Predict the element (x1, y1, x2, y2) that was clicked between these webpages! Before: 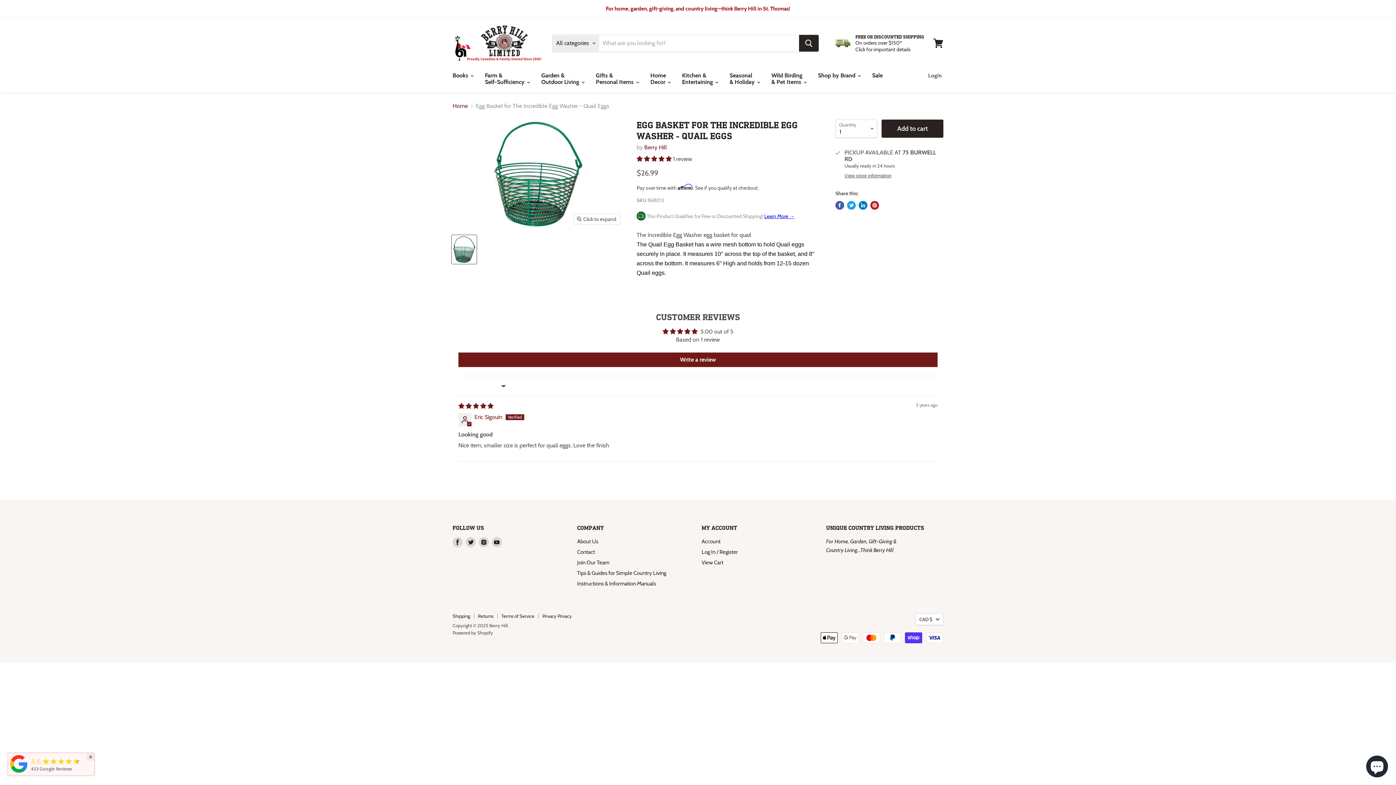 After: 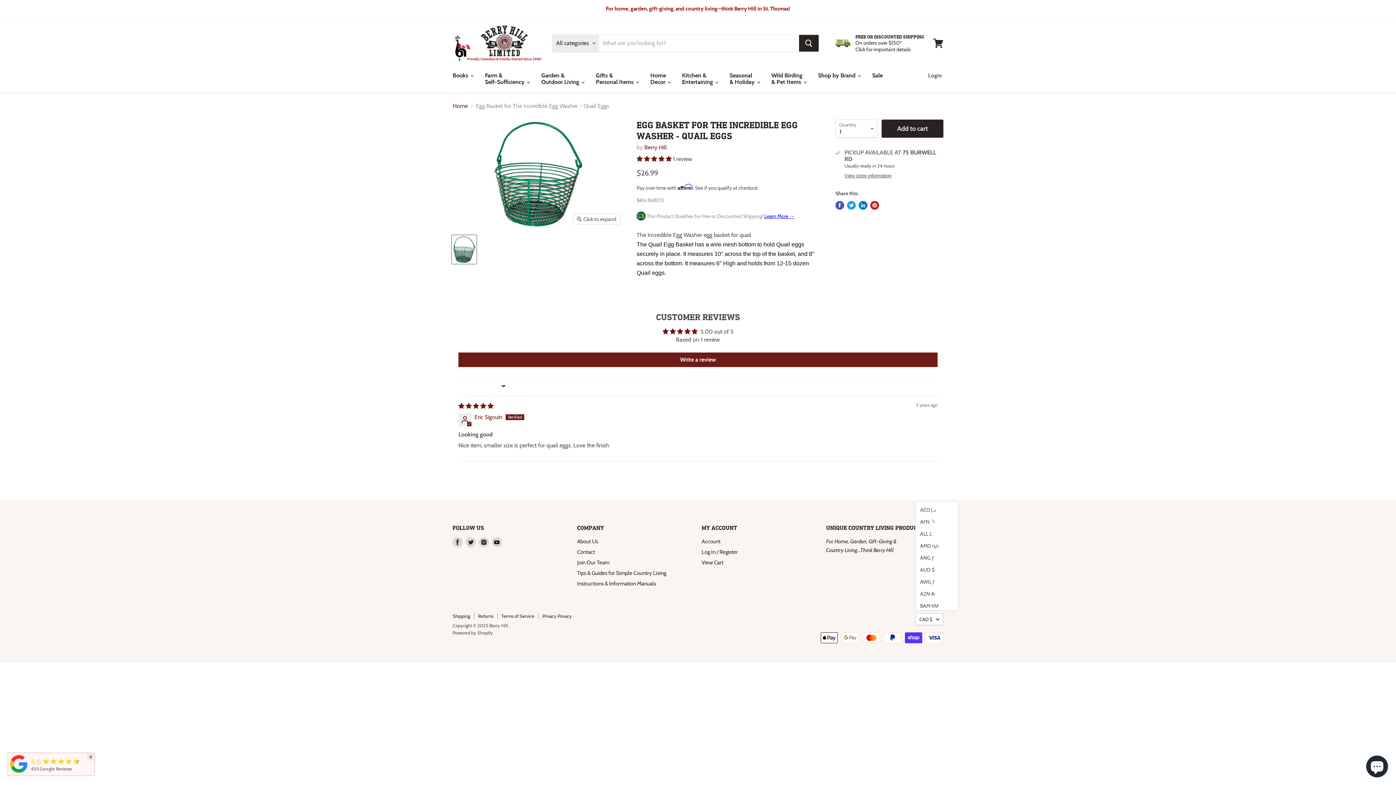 Action: bbox: (915, 613, 943, 625) label: CAD $